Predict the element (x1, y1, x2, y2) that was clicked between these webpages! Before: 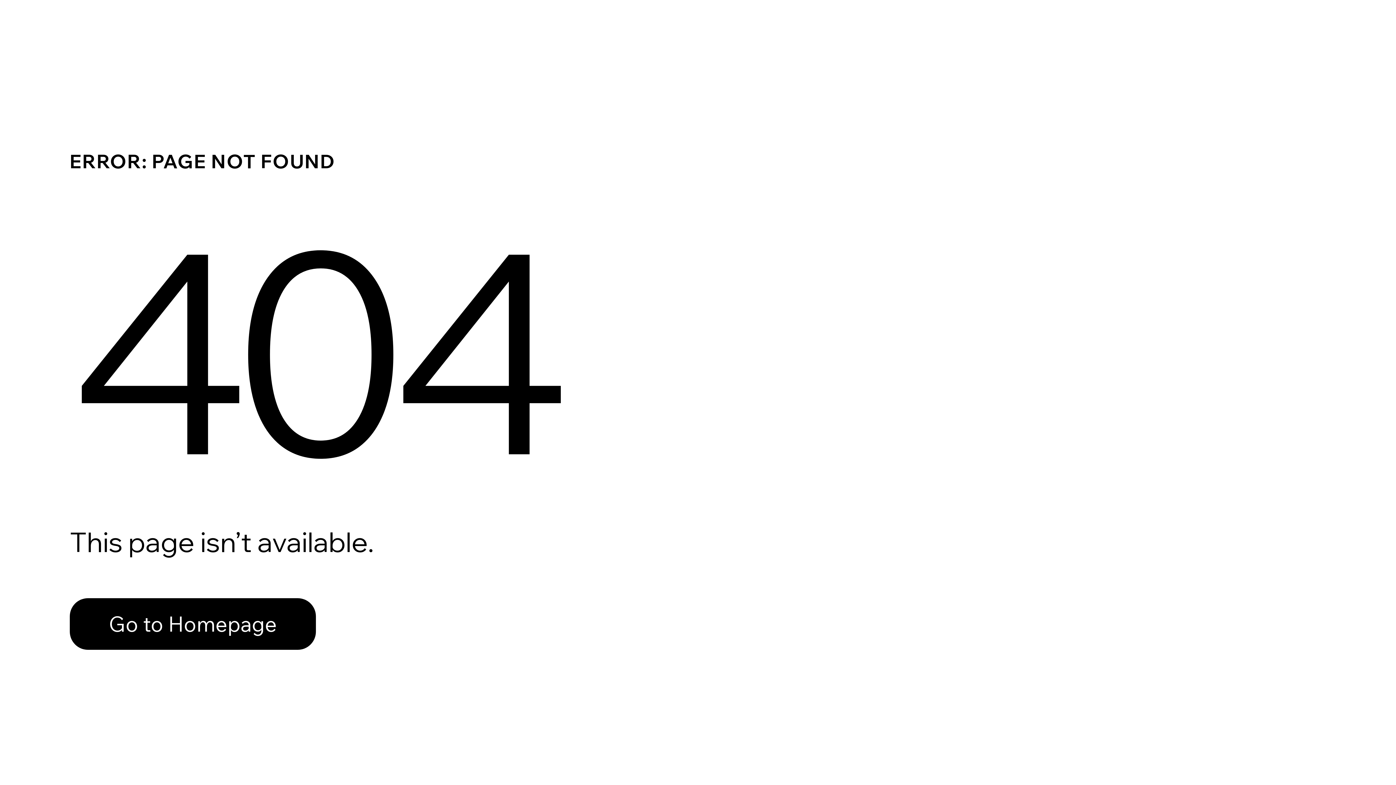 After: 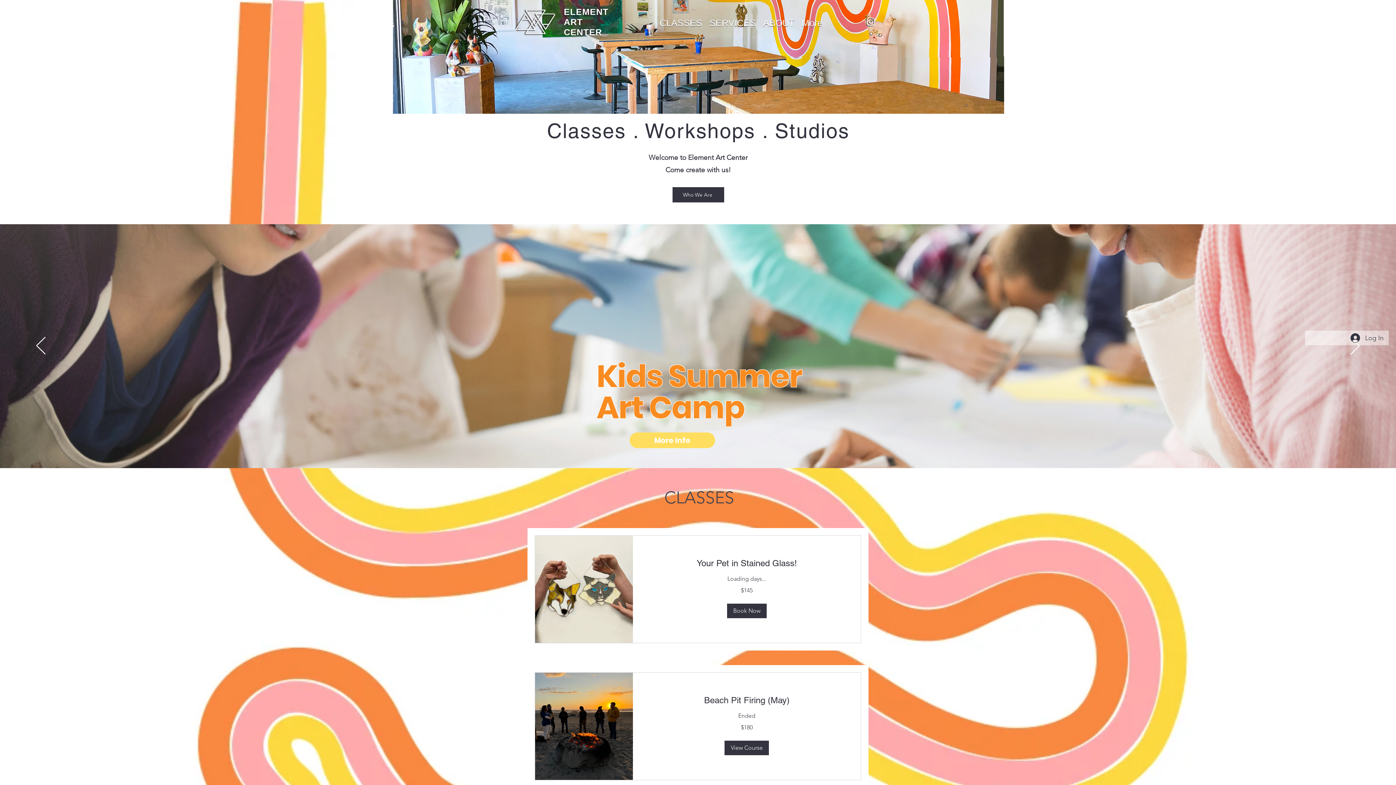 Action: label: Go to Homepage bbox: (69, 598, 316, 650)